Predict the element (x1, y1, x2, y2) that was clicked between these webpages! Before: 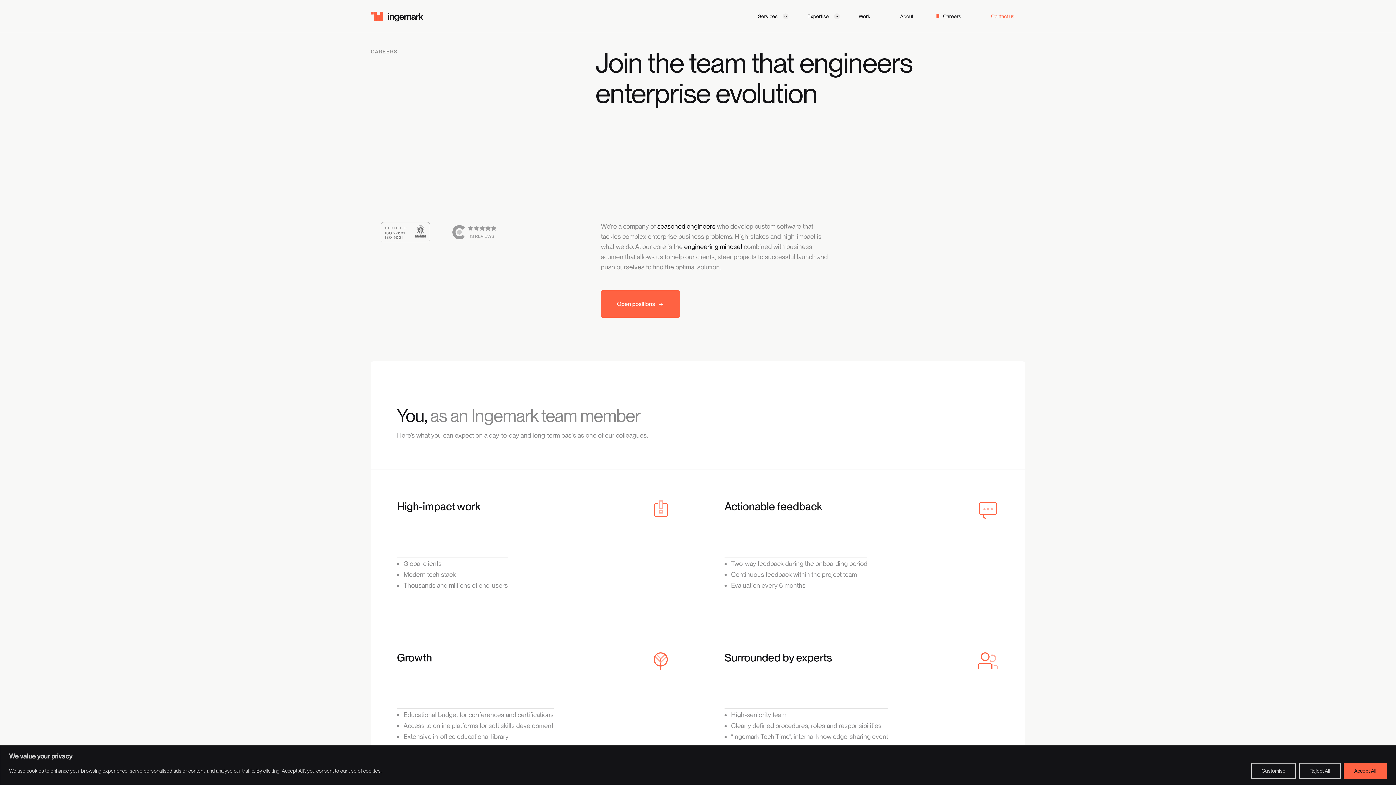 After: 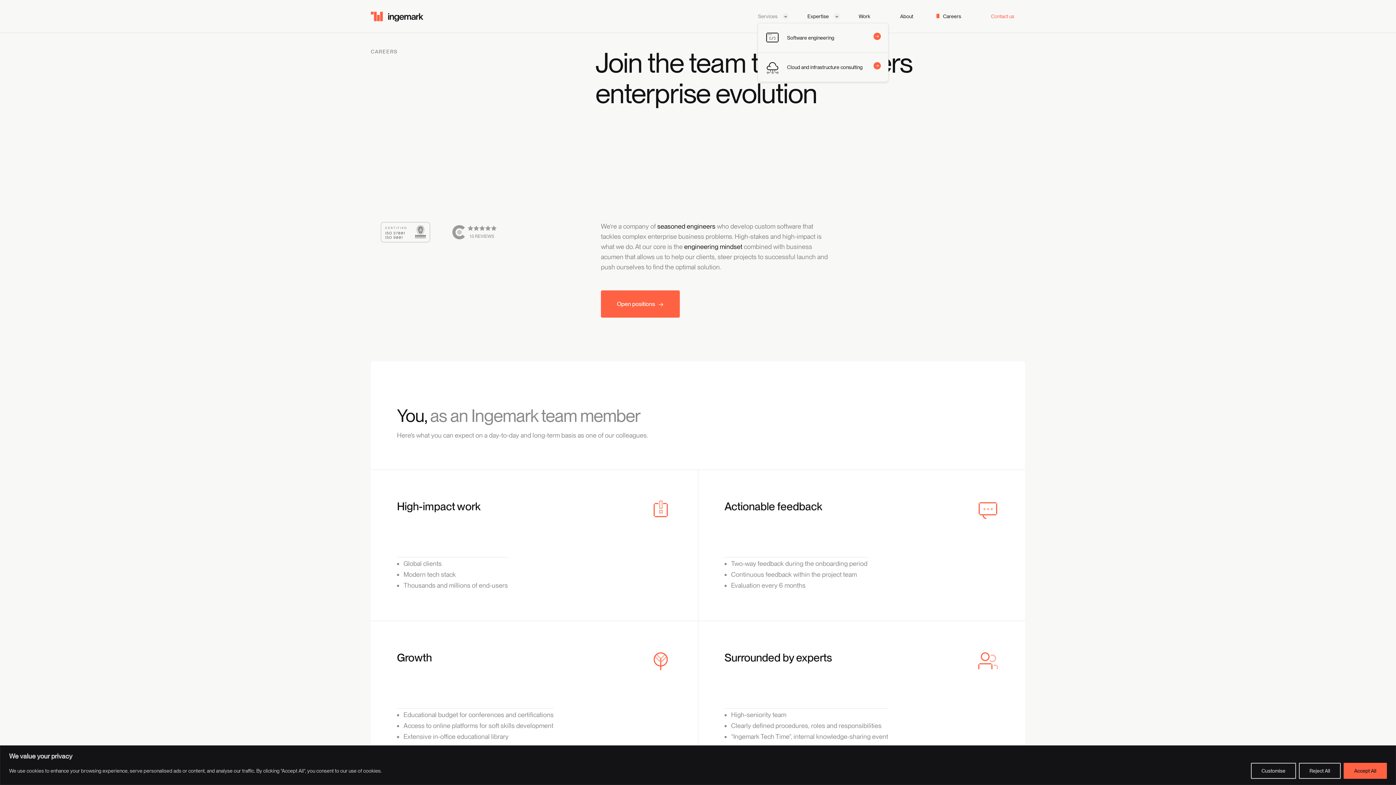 Action: bbox: (747, 9, 788, 23) label: Services